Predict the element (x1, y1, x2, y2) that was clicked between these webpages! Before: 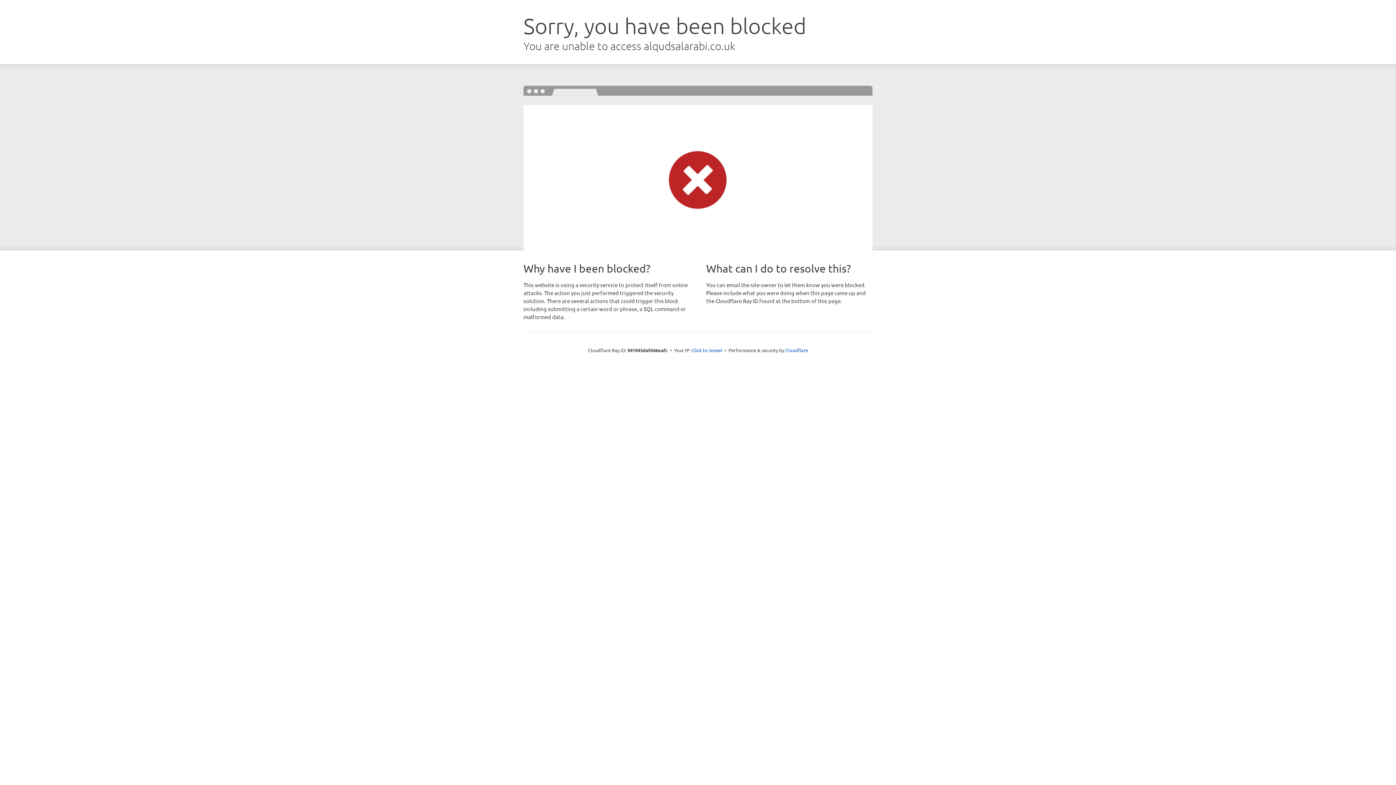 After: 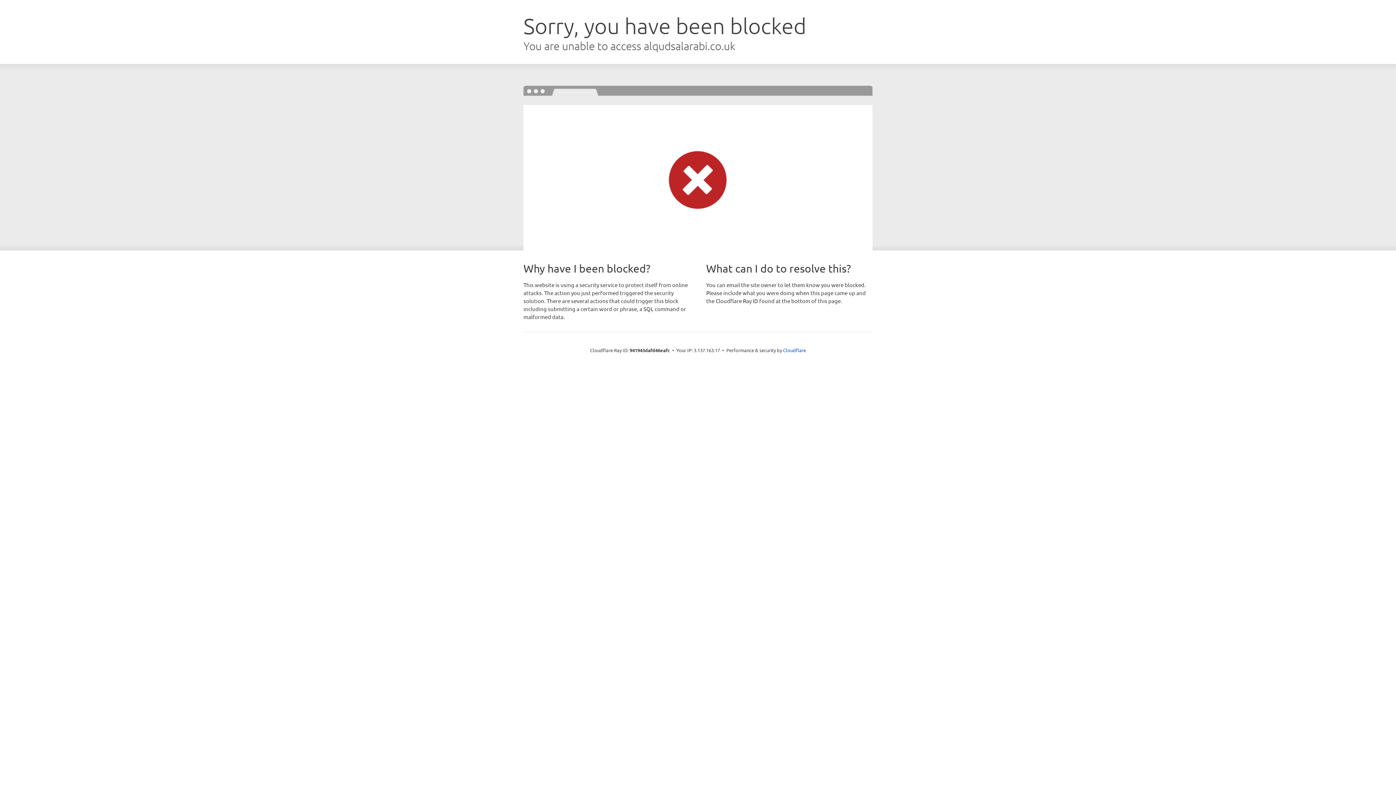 Action: label: Click to reveal bbox: (691, 346, 722, 353)